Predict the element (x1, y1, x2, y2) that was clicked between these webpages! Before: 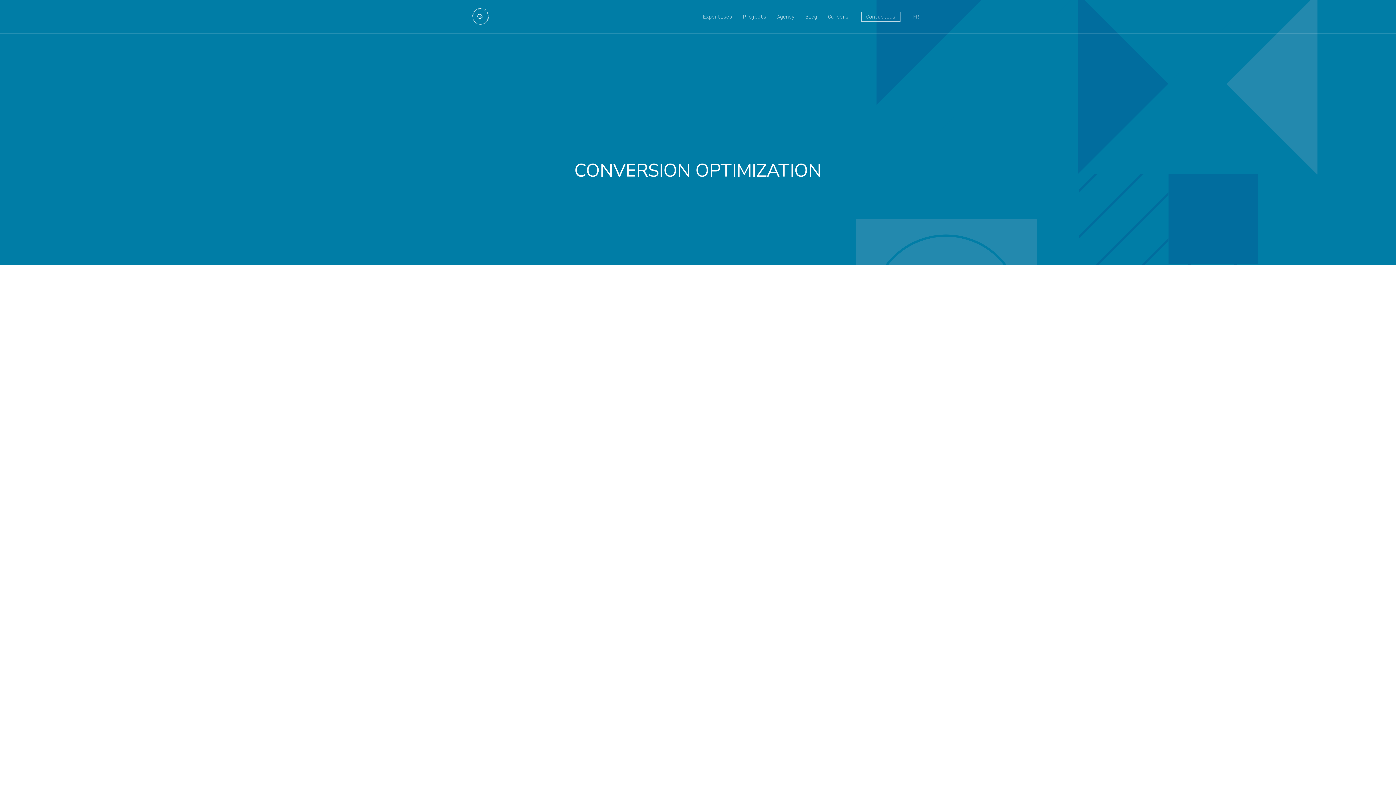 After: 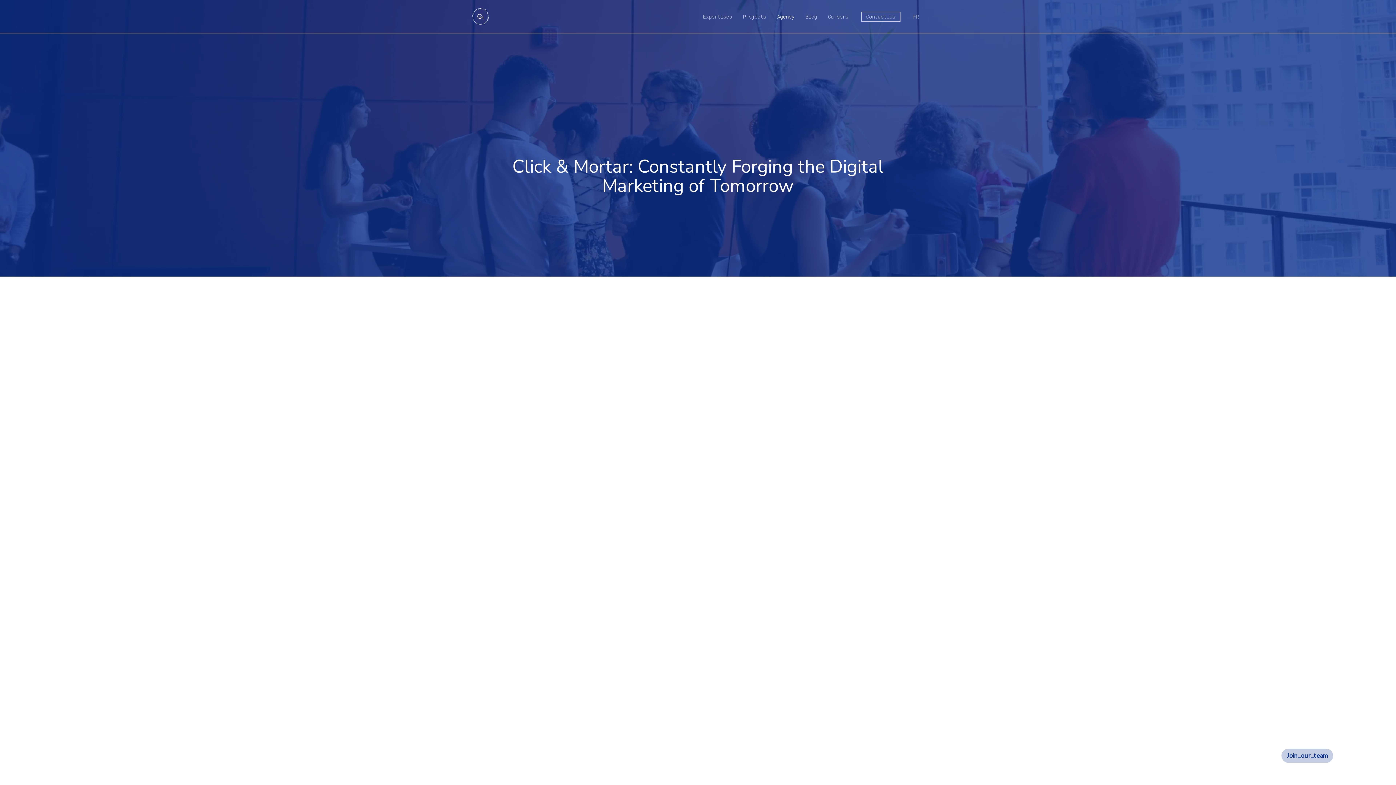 Action: bbox: (771, 14, 800, 19) label: Agency